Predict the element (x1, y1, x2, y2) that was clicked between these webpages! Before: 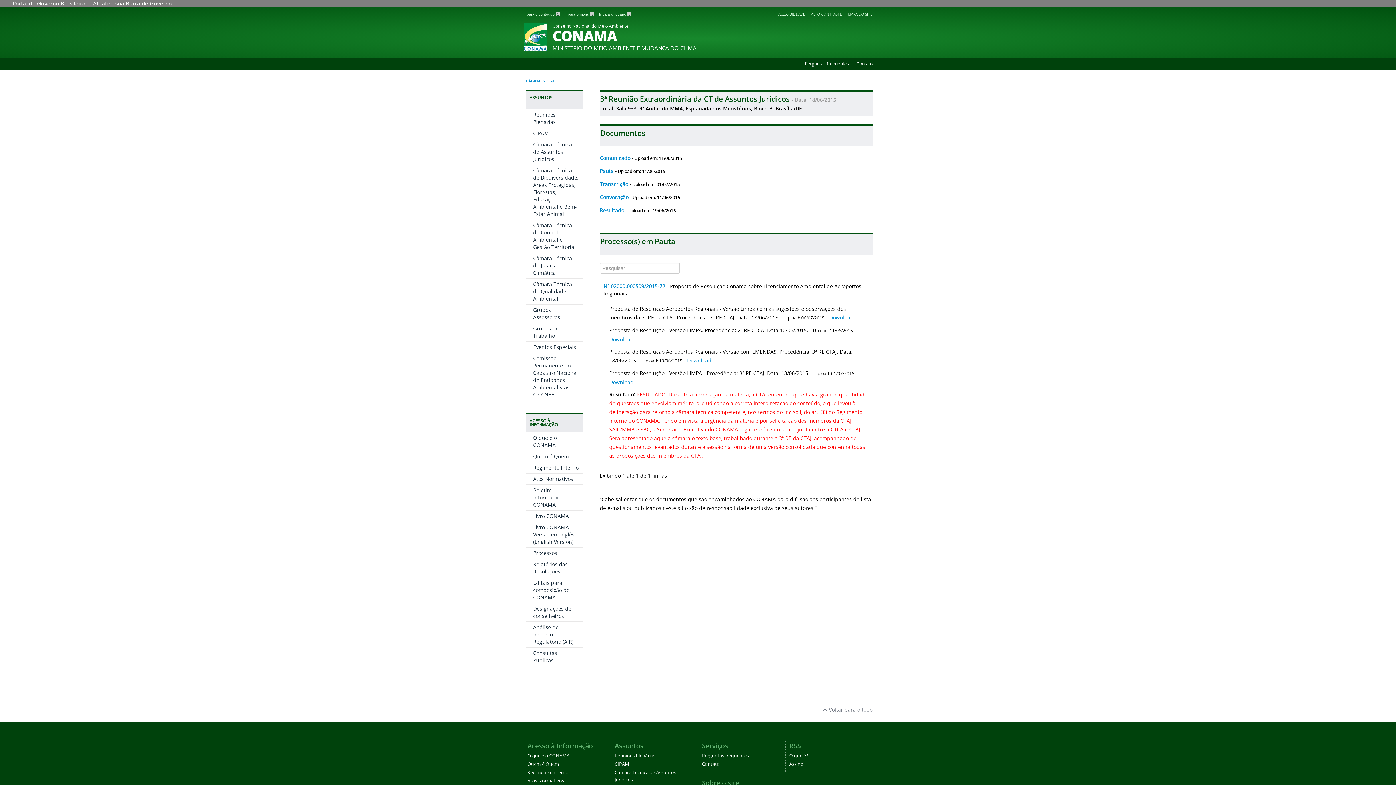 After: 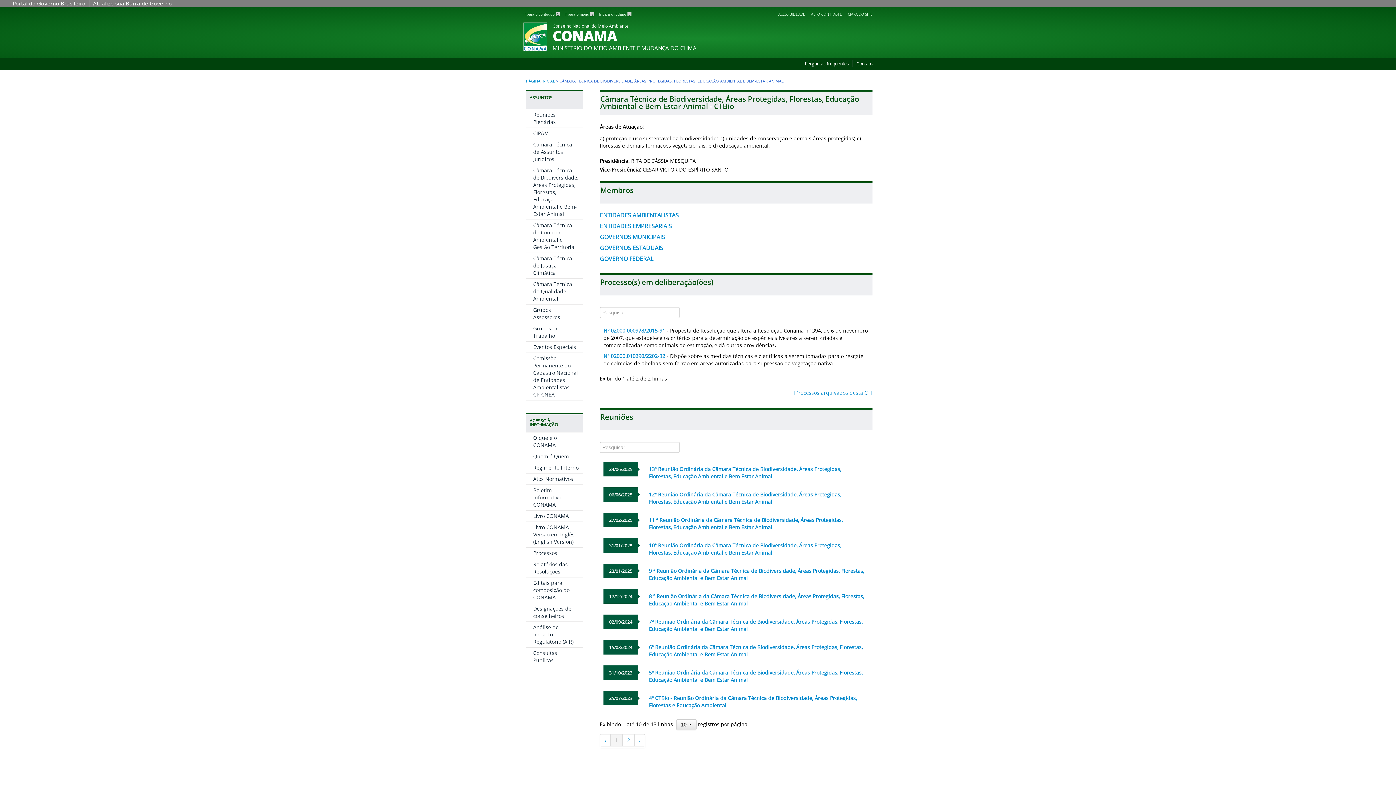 Action: bbox: (533, 166, 578, 217) label: Câmara Técnica de Biodiversidade, Áreas Protegidas, Florestas, Educação Ambiental e Bem-Estar Animal